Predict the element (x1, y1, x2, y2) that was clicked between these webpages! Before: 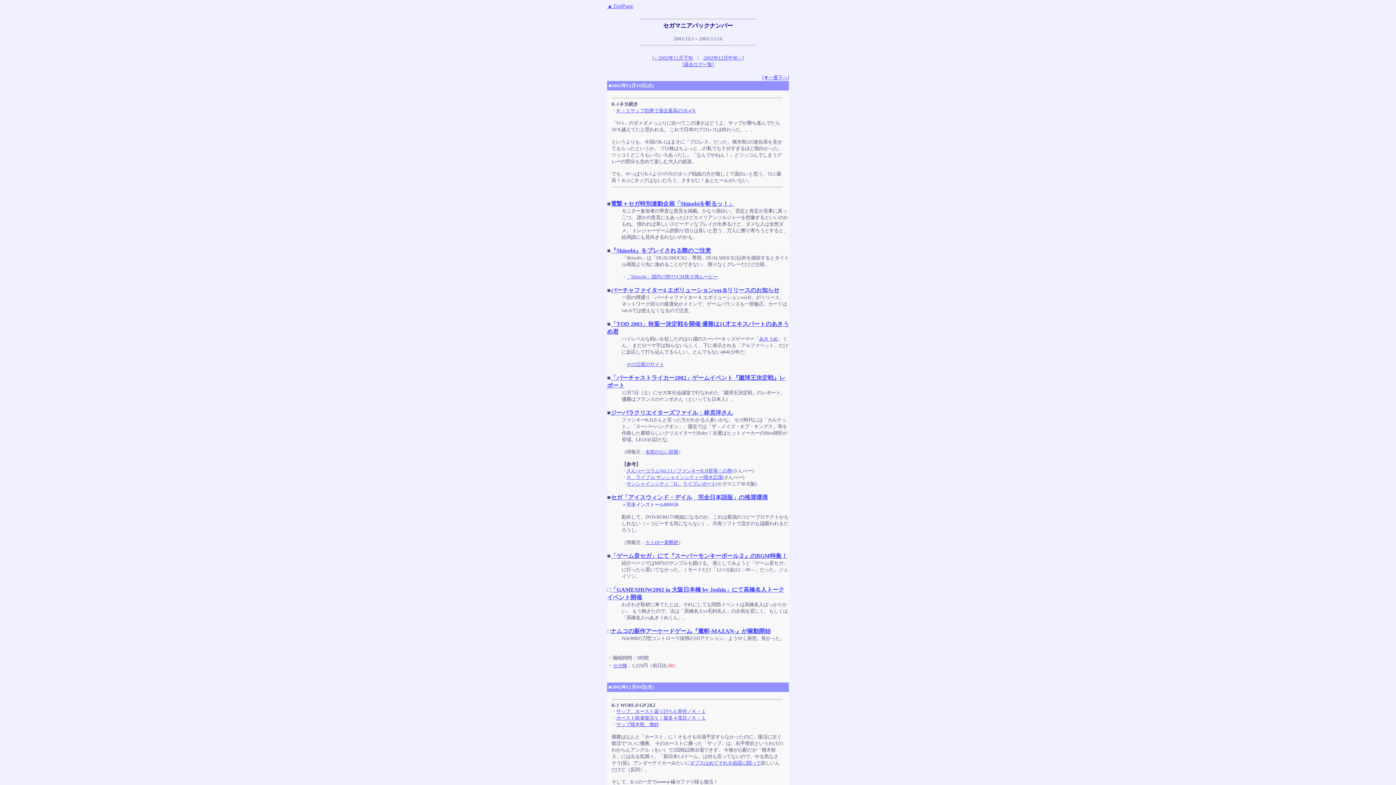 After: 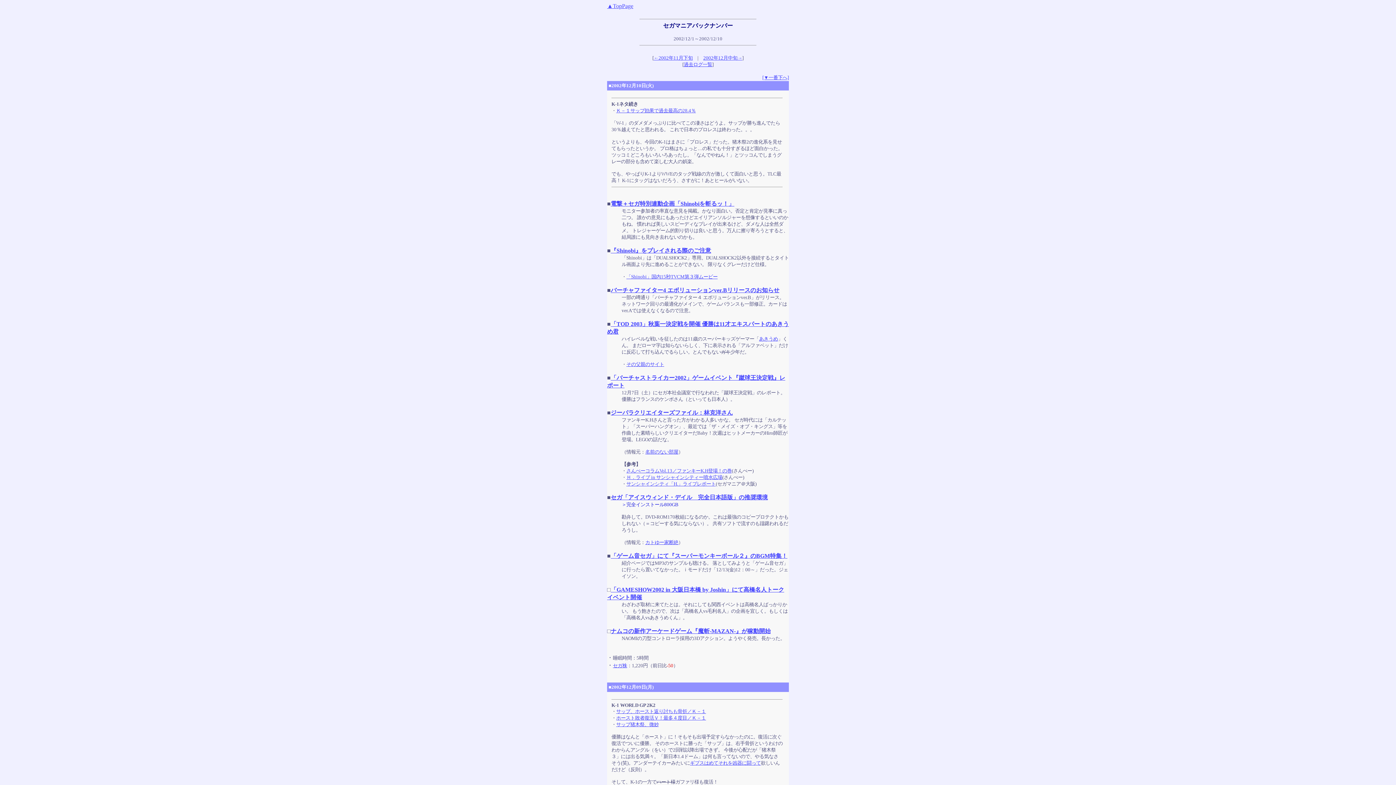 Action: bbox: (626, 361, 664, 367) label: その父親のサイト